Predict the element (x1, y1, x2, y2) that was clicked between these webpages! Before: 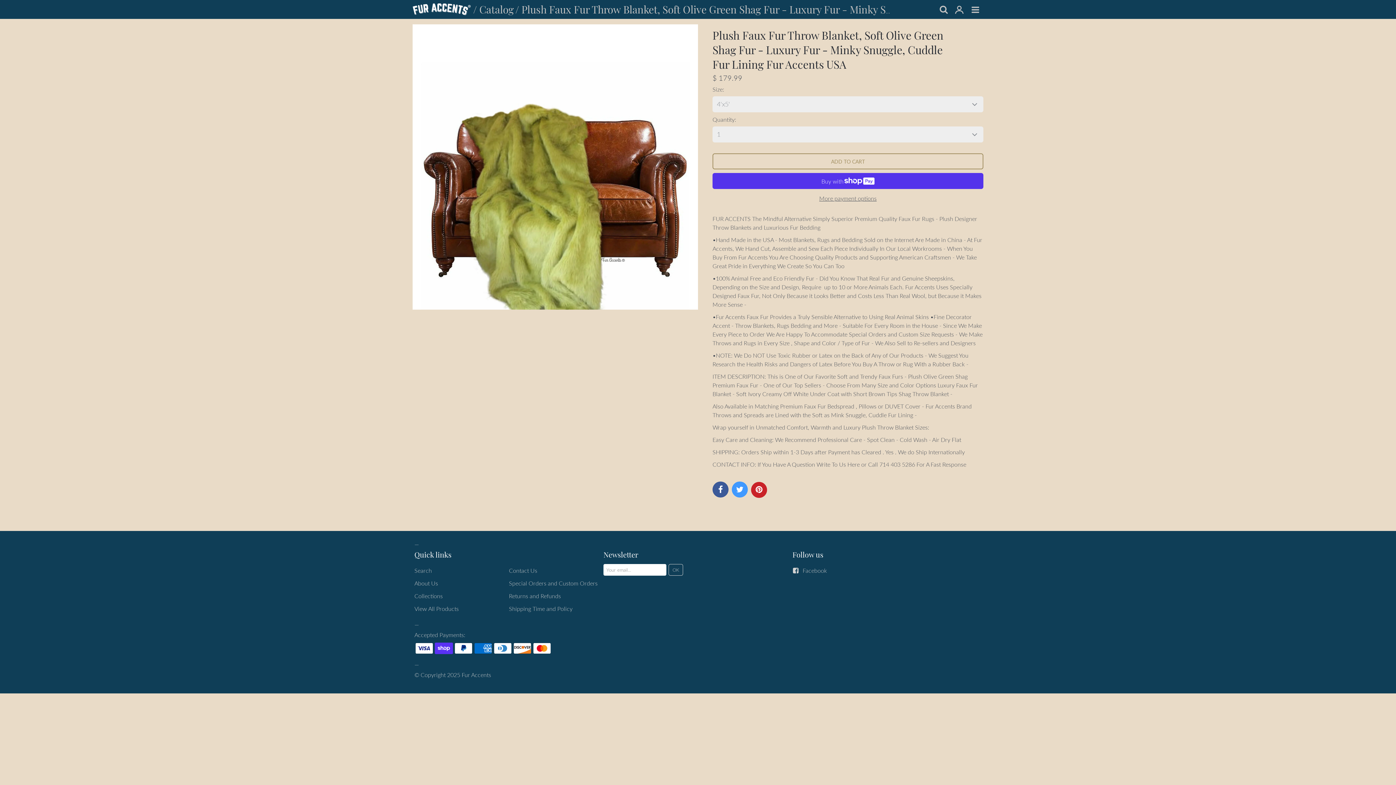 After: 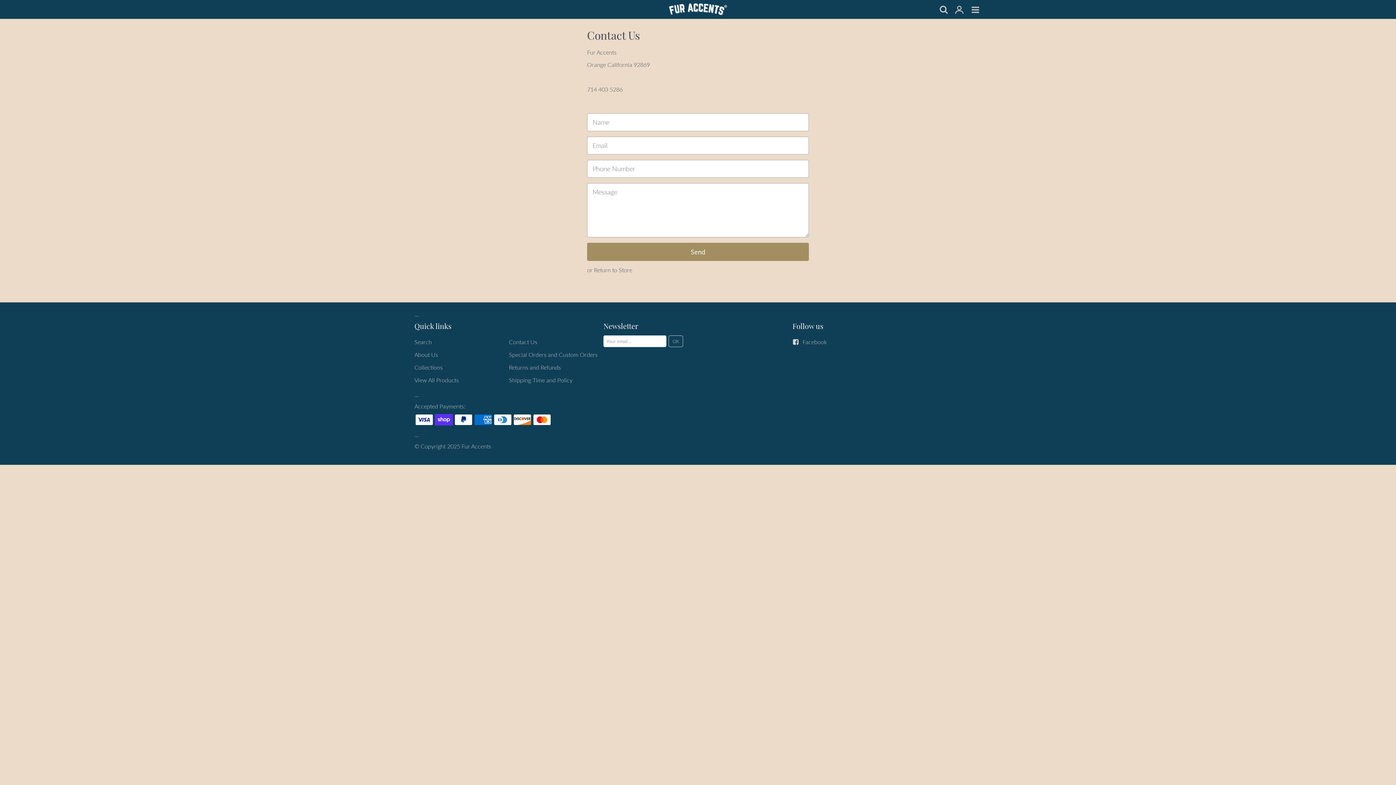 Action: label: Contact Us bbox: (509, 567, 537, 574)